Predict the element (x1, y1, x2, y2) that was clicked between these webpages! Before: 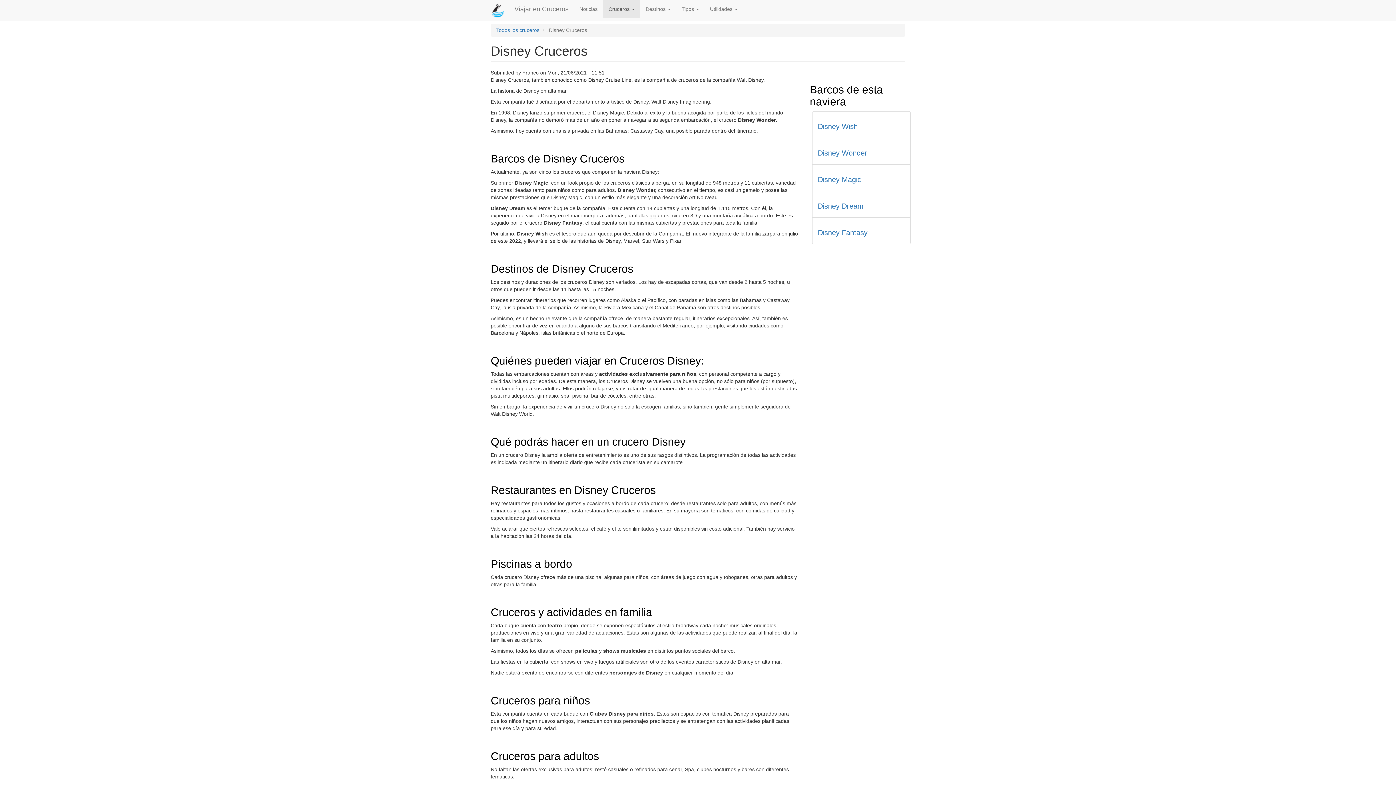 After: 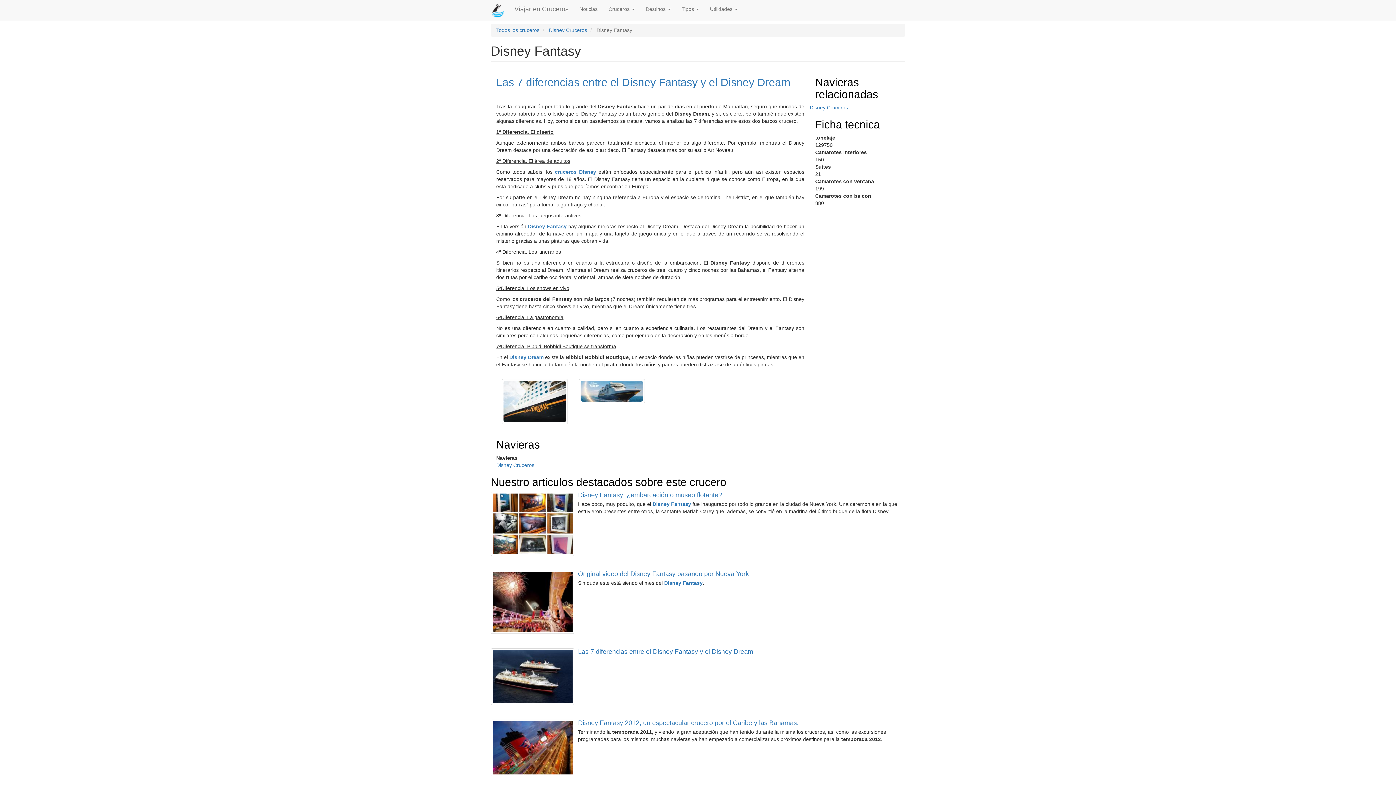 Action: bbox: (818, 228, 867, 236) label: Disney Fantasy